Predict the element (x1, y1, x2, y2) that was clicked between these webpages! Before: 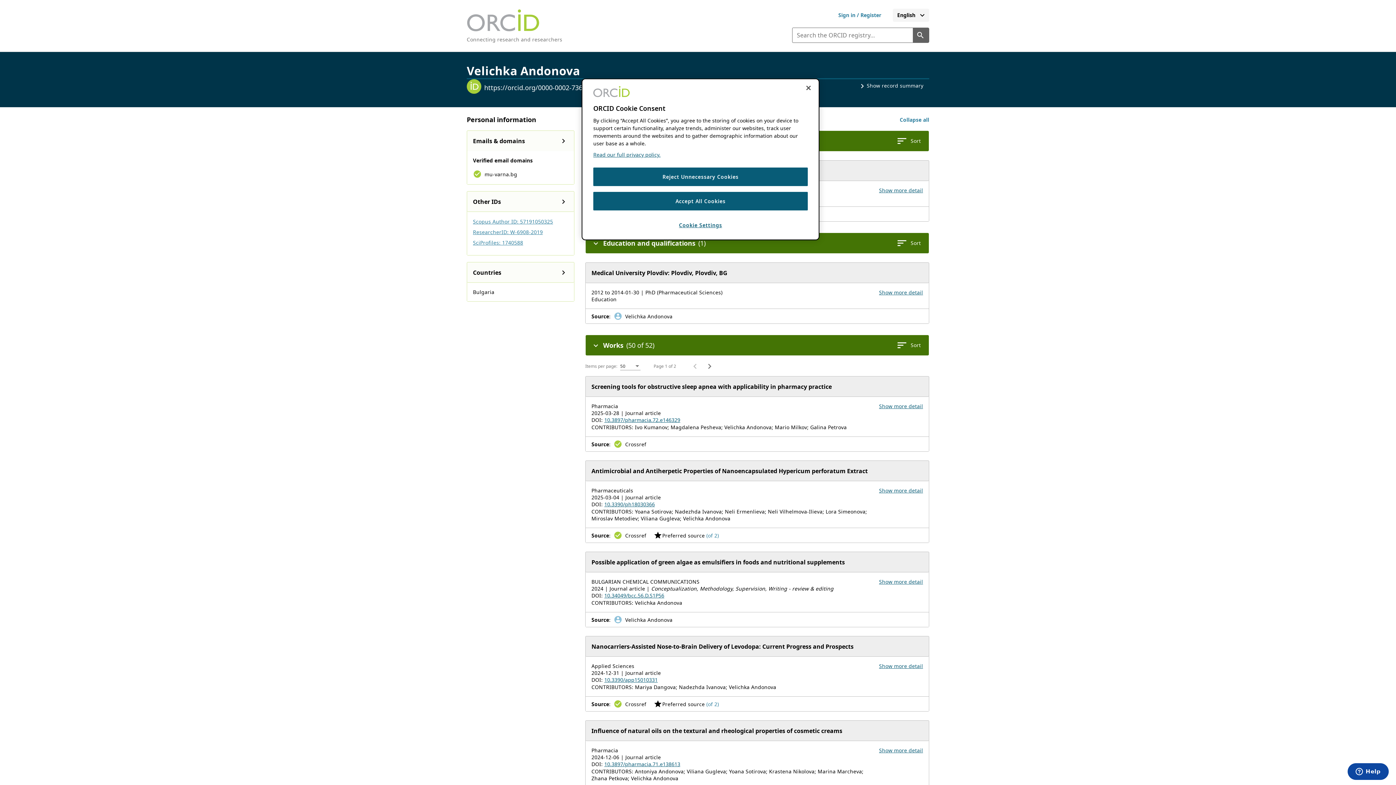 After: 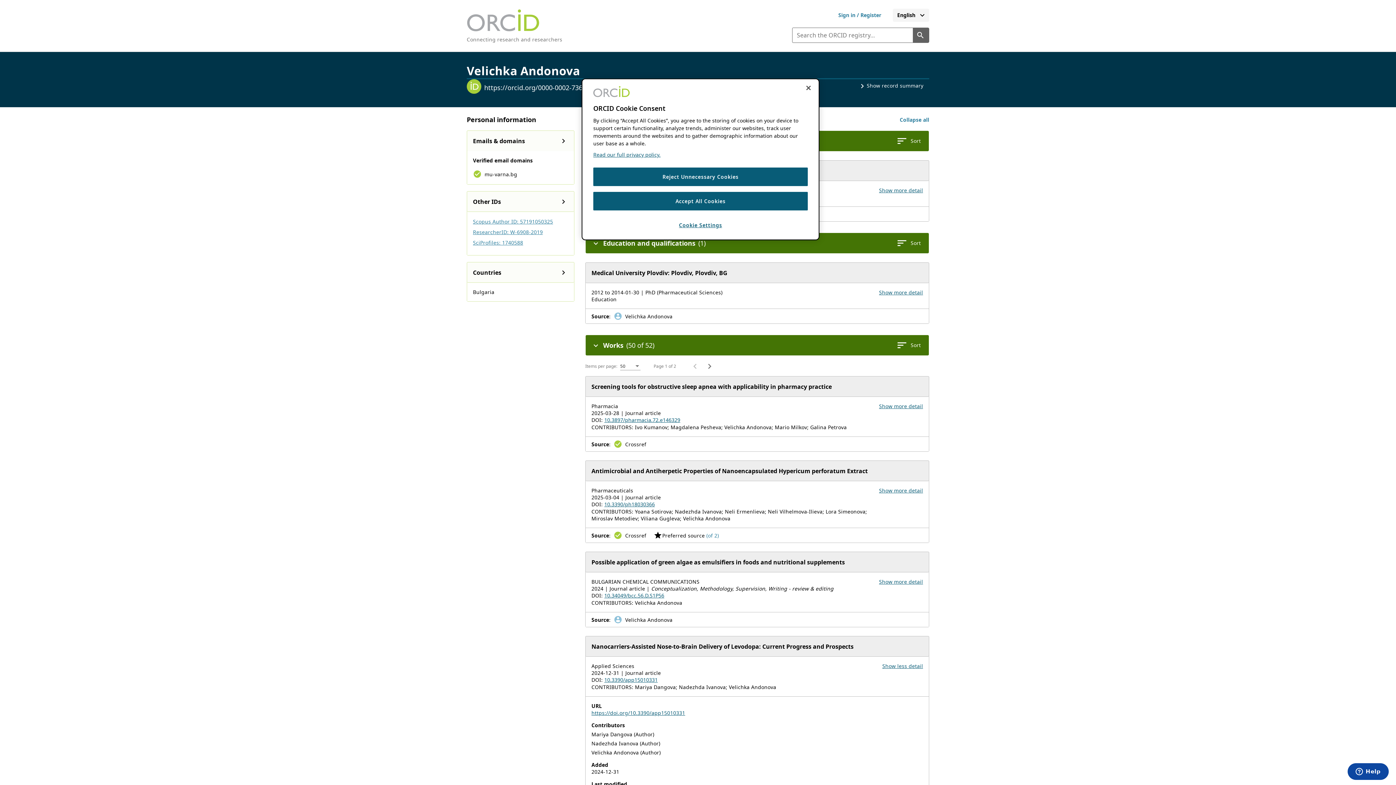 Action: bbox: (879, 662, 923, 669) label: Show more details for work Nanocarriers-Assisted Nose-to-Brain Delivery of Levodopa: Current Progress and Prospects